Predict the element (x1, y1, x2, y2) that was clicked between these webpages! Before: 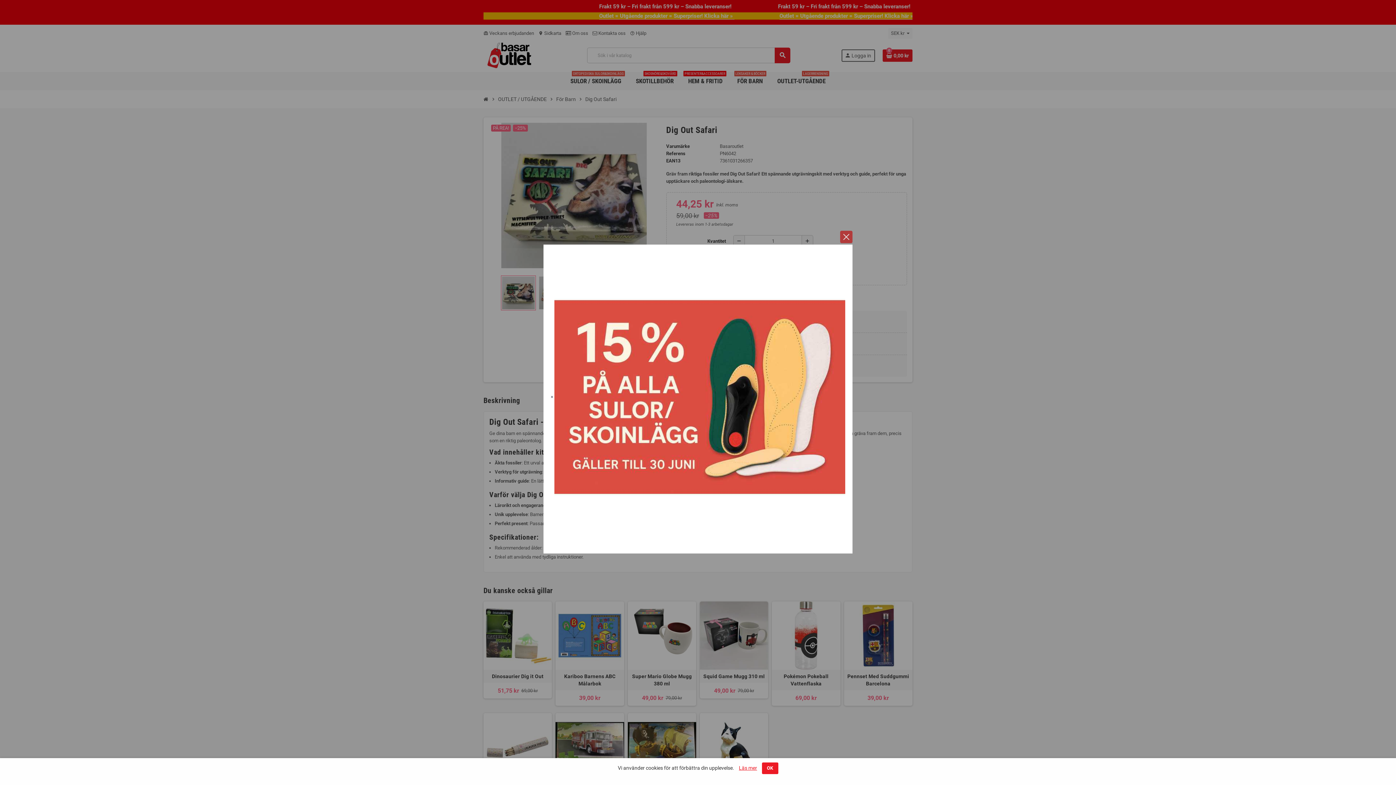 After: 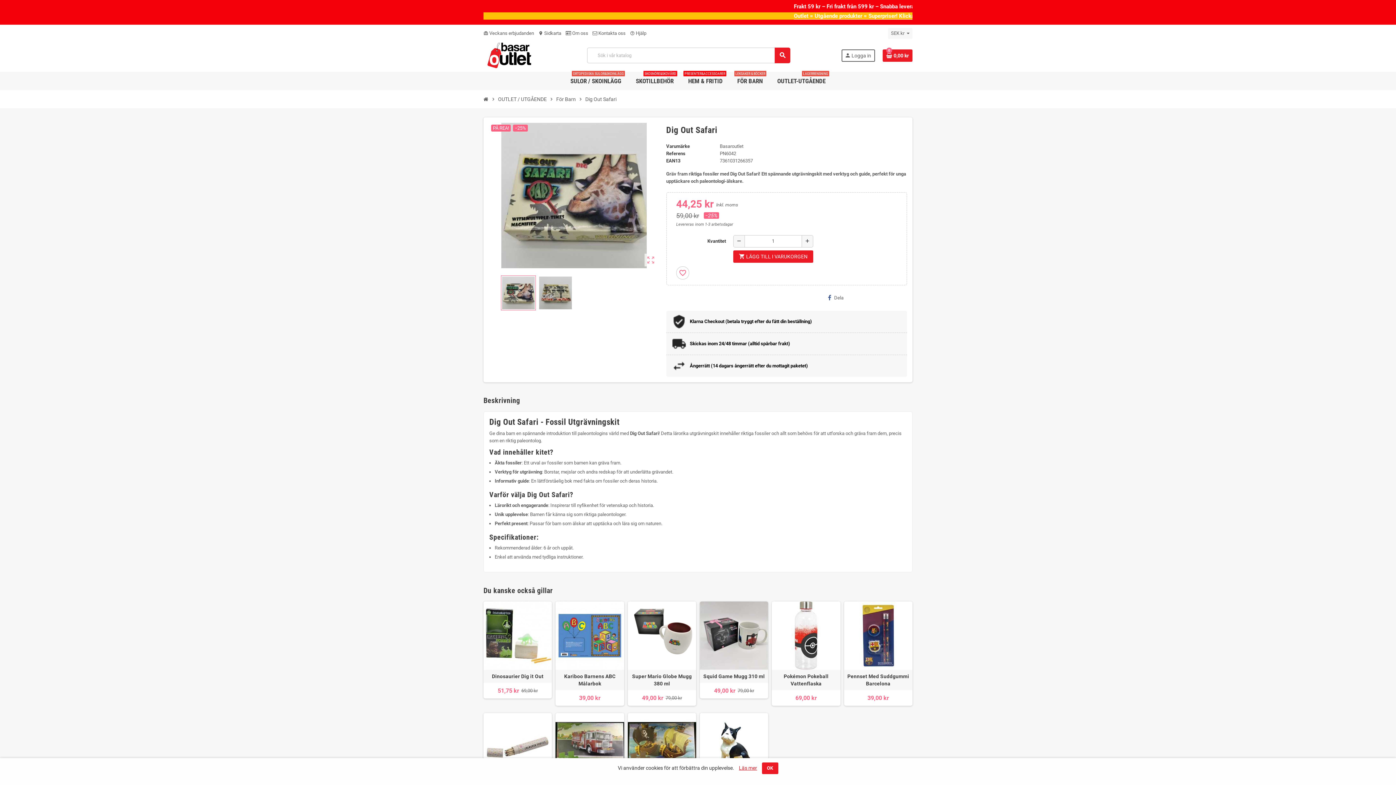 Action: bbox: (840, 230, 852, 243)